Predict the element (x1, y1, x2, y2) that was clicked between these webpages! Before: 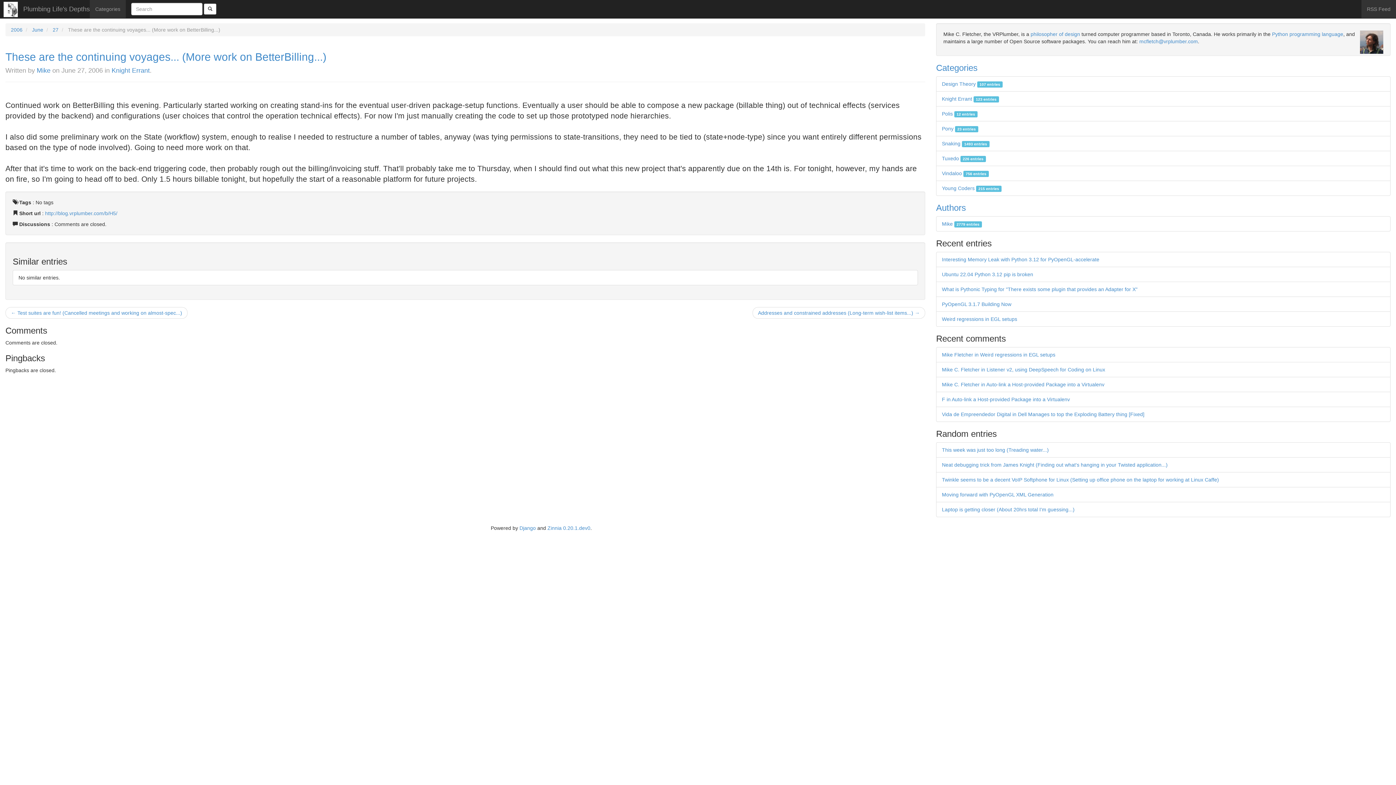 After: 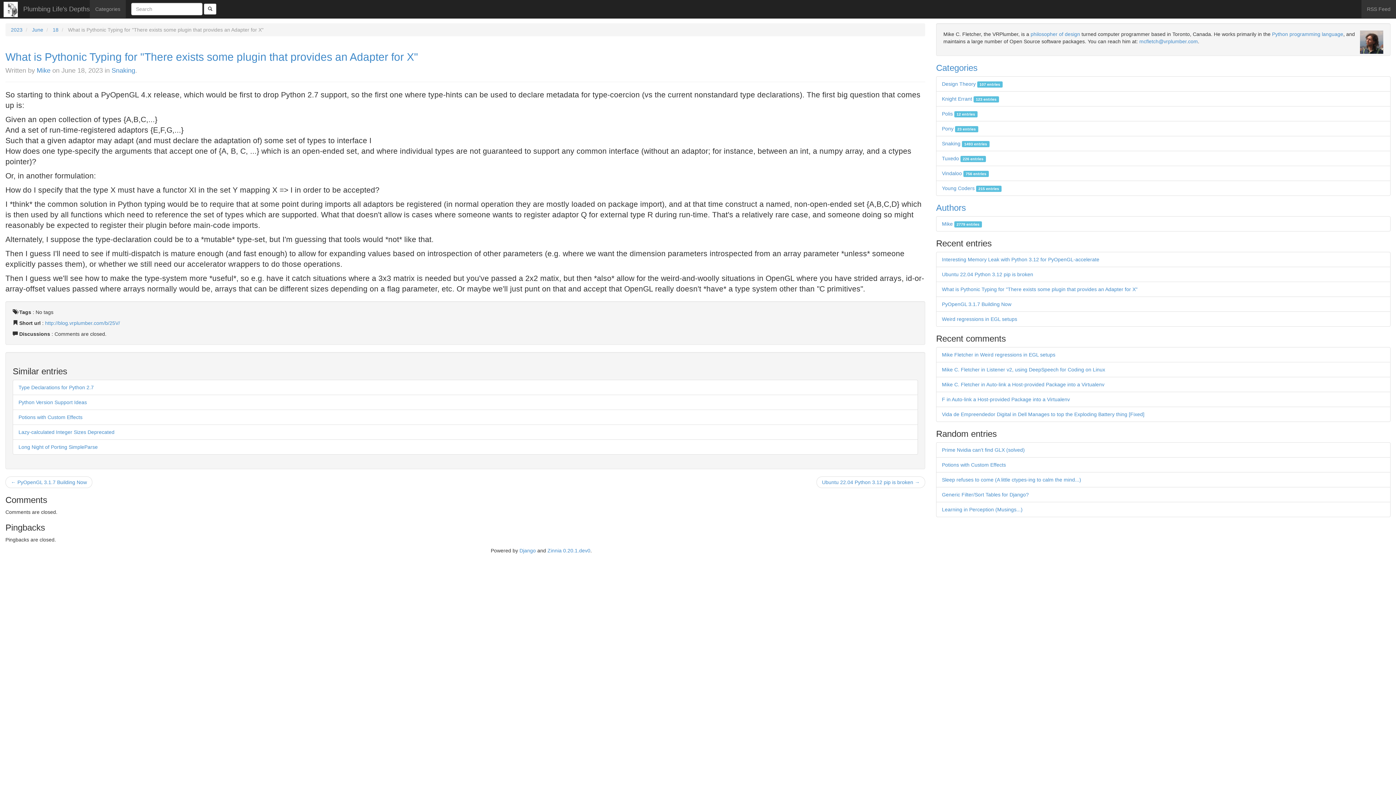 Action: bbox: (942, 286, 1137, 292) label: What is Pythonic Typing for "There exists some plugin that provides an Adapter for X"